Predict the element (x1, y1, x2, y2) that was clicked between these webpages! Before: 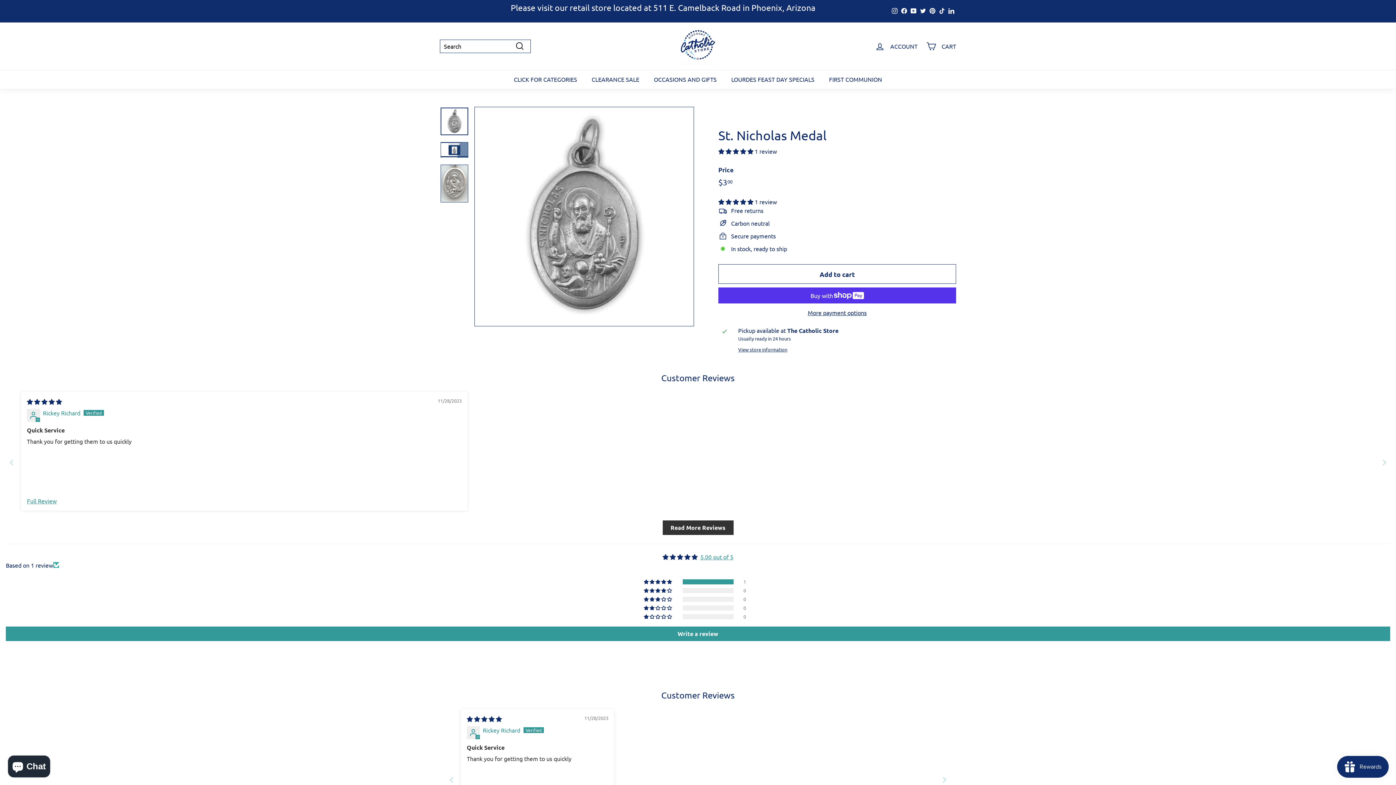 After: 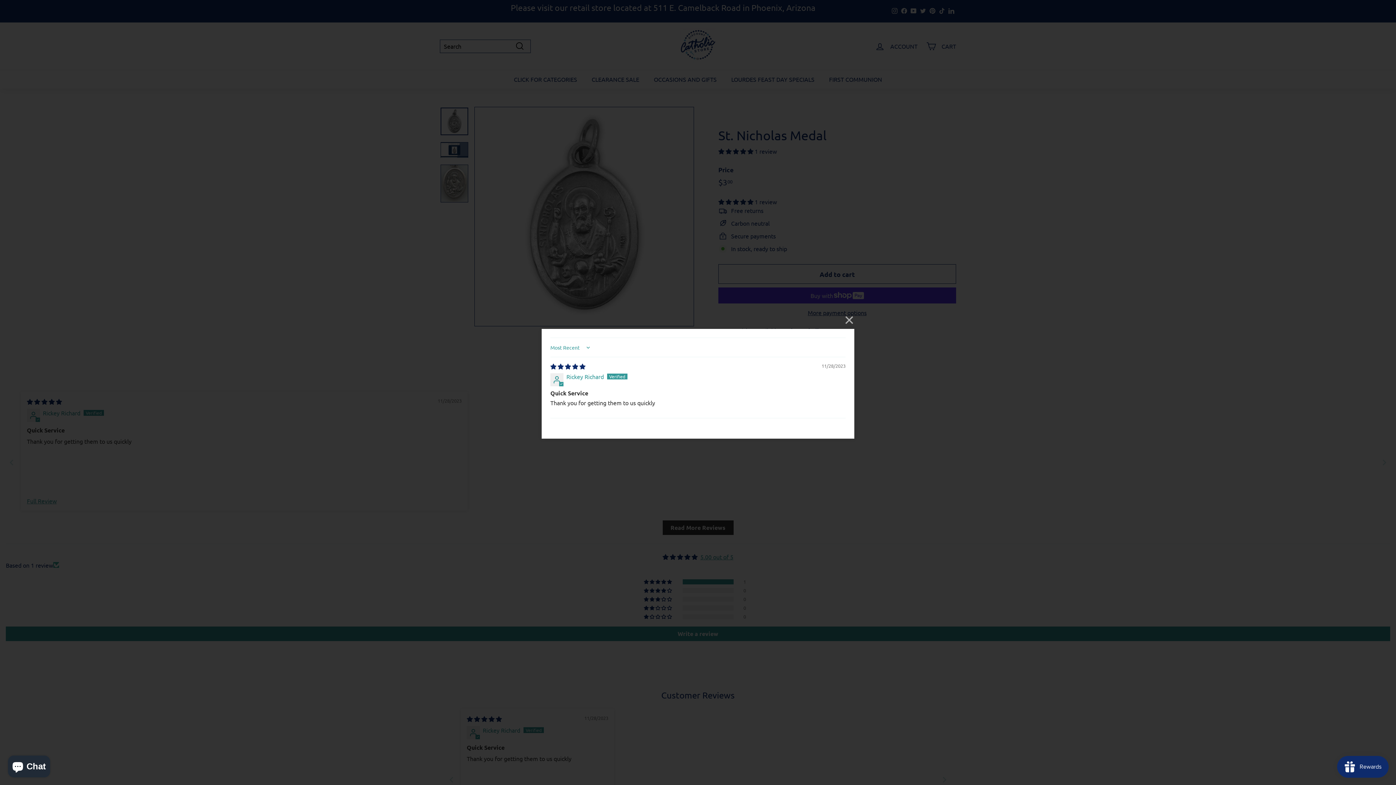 Action: label: Read More Reviews bbox: (662, 520, 733, 535)